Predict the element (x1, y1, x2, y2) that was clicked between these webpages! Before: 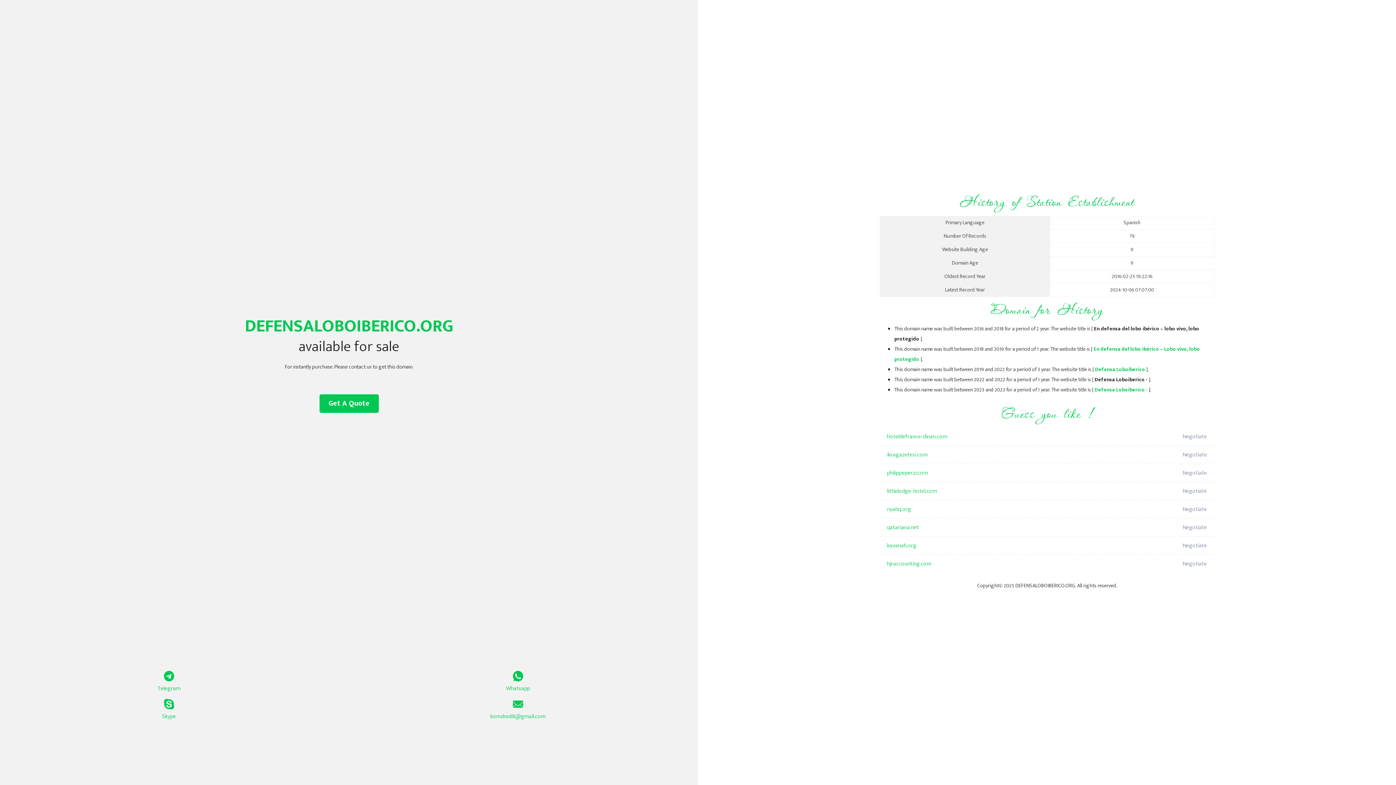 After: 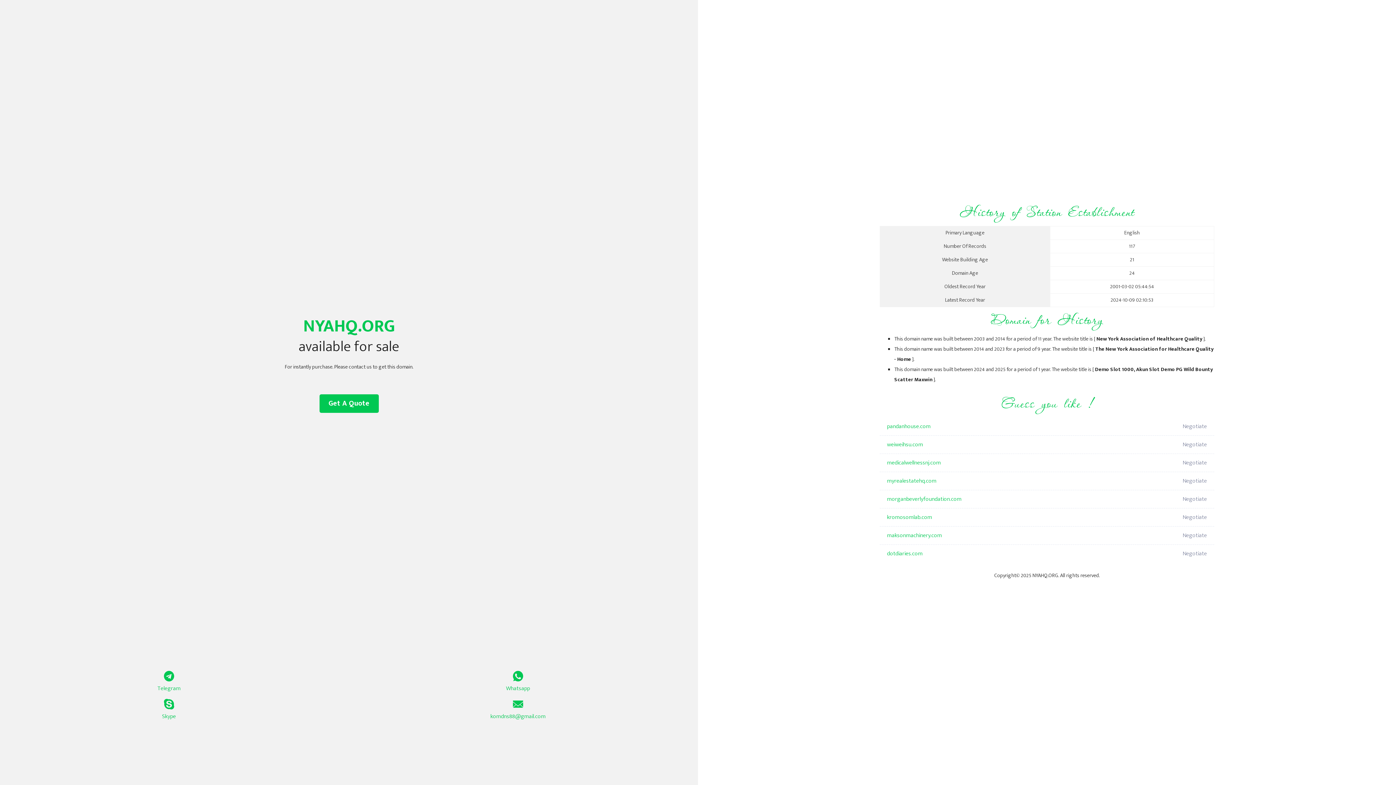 Action: label: nyahq.org bbox: (887, 500, 1098, 518)